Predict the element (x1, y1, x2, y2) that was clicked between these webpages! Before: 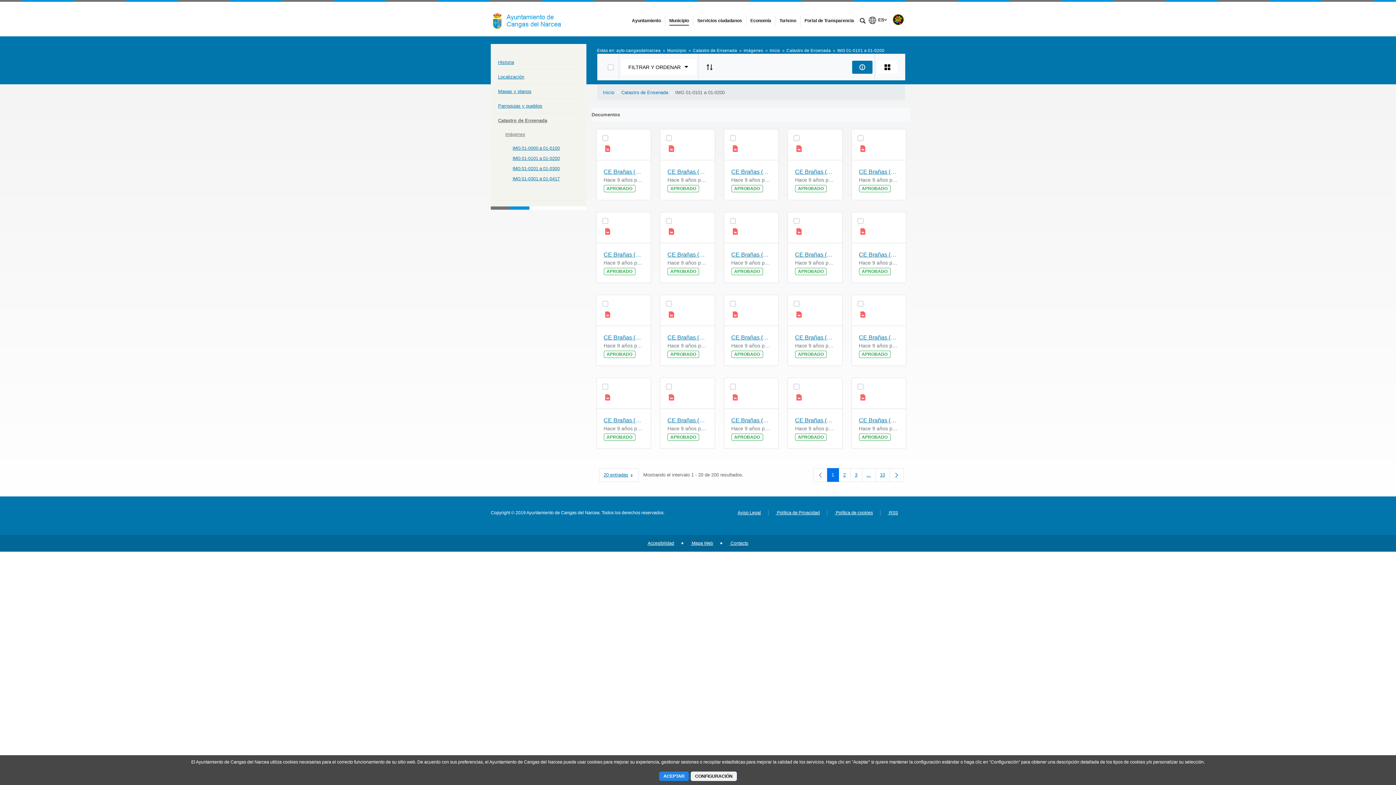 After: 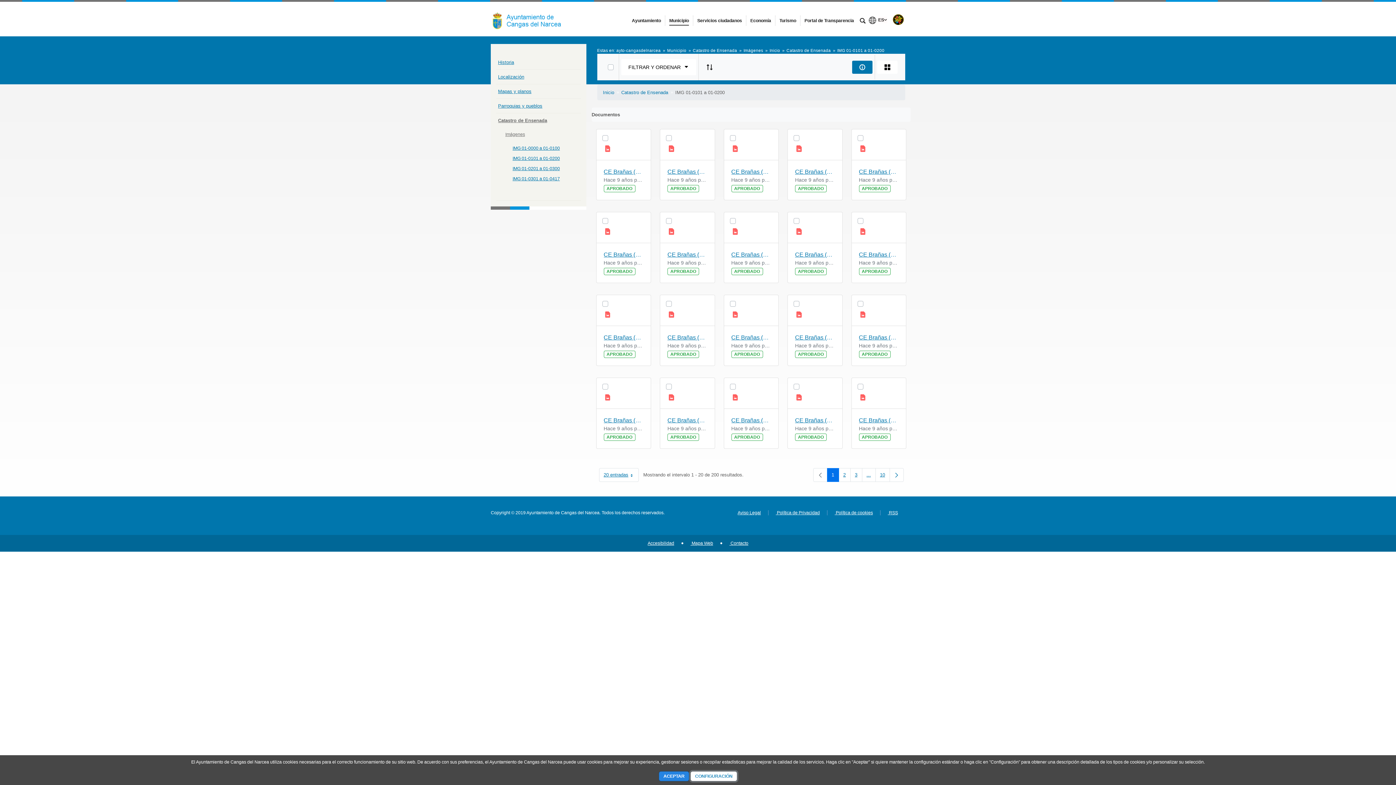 Action: label: CONFIGURACIÓN bbox: (690, 771, 737, 781)